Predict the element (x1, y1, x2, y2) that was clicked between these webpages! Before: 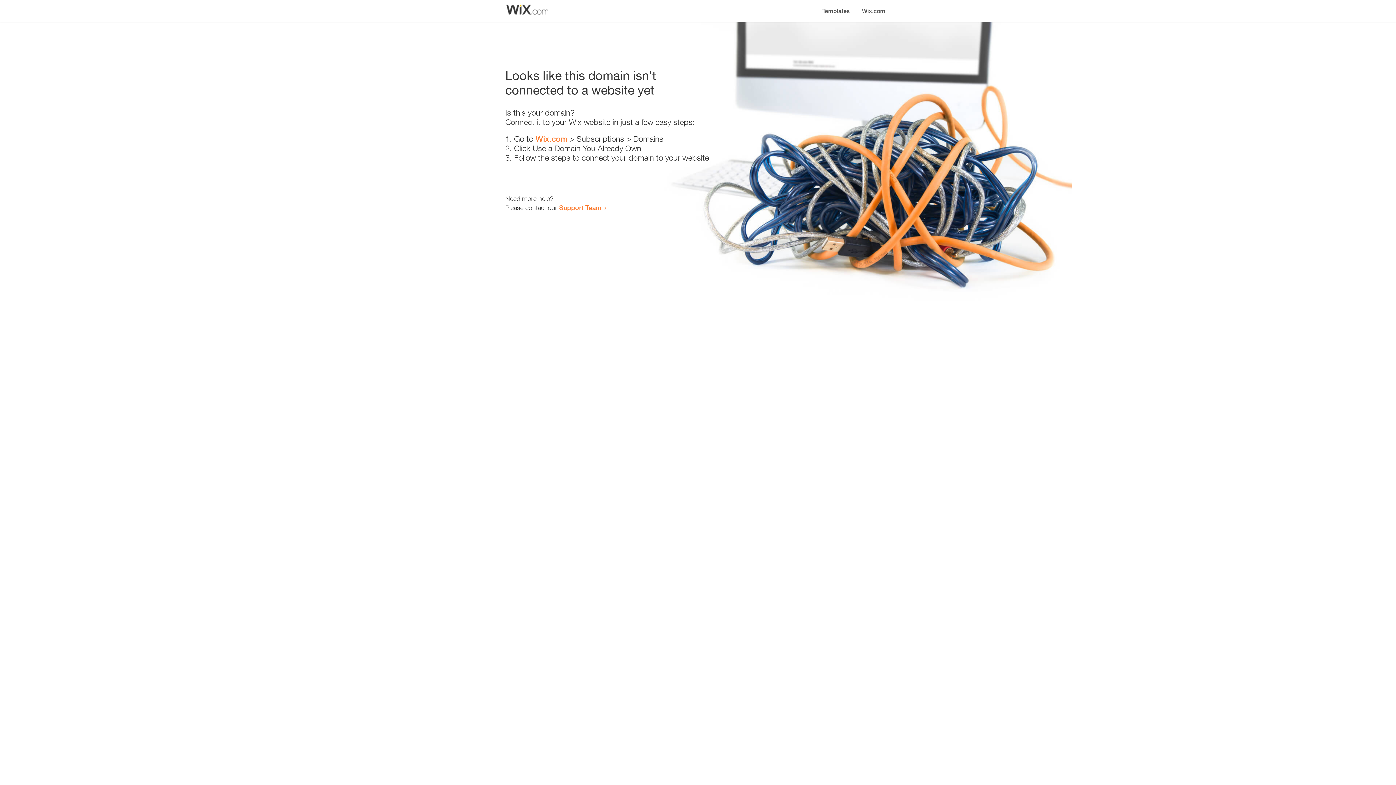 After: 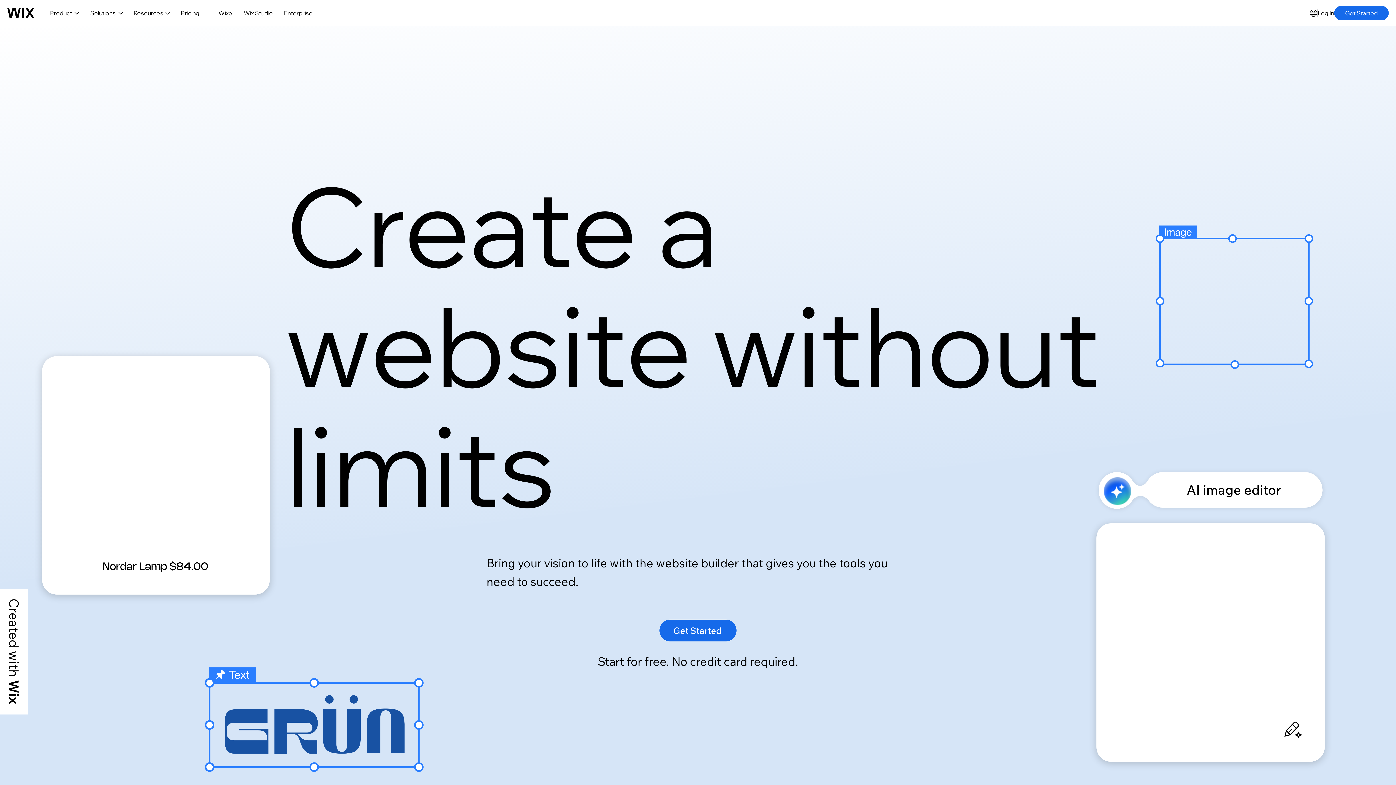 Action: bbox: (535, 134, 567, 143) label: Wix.com